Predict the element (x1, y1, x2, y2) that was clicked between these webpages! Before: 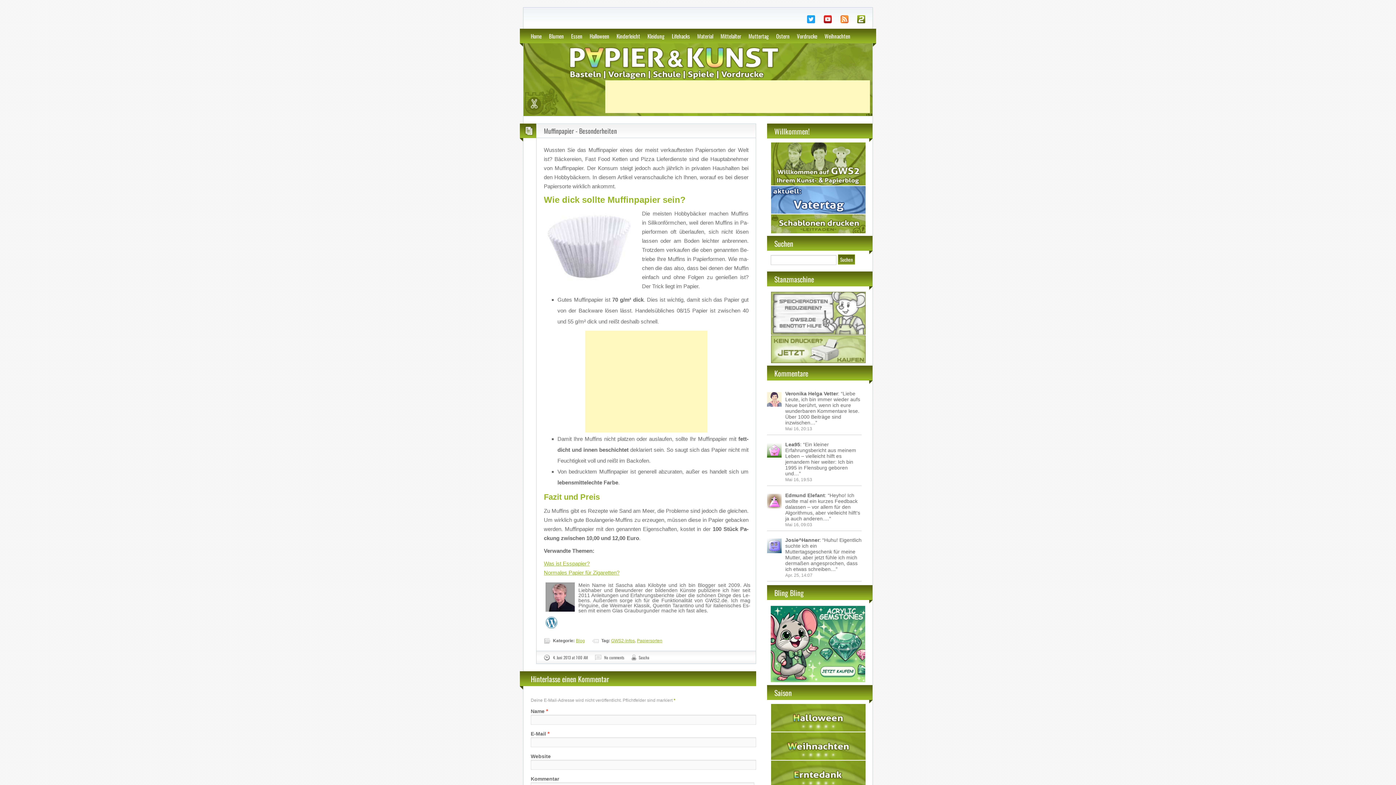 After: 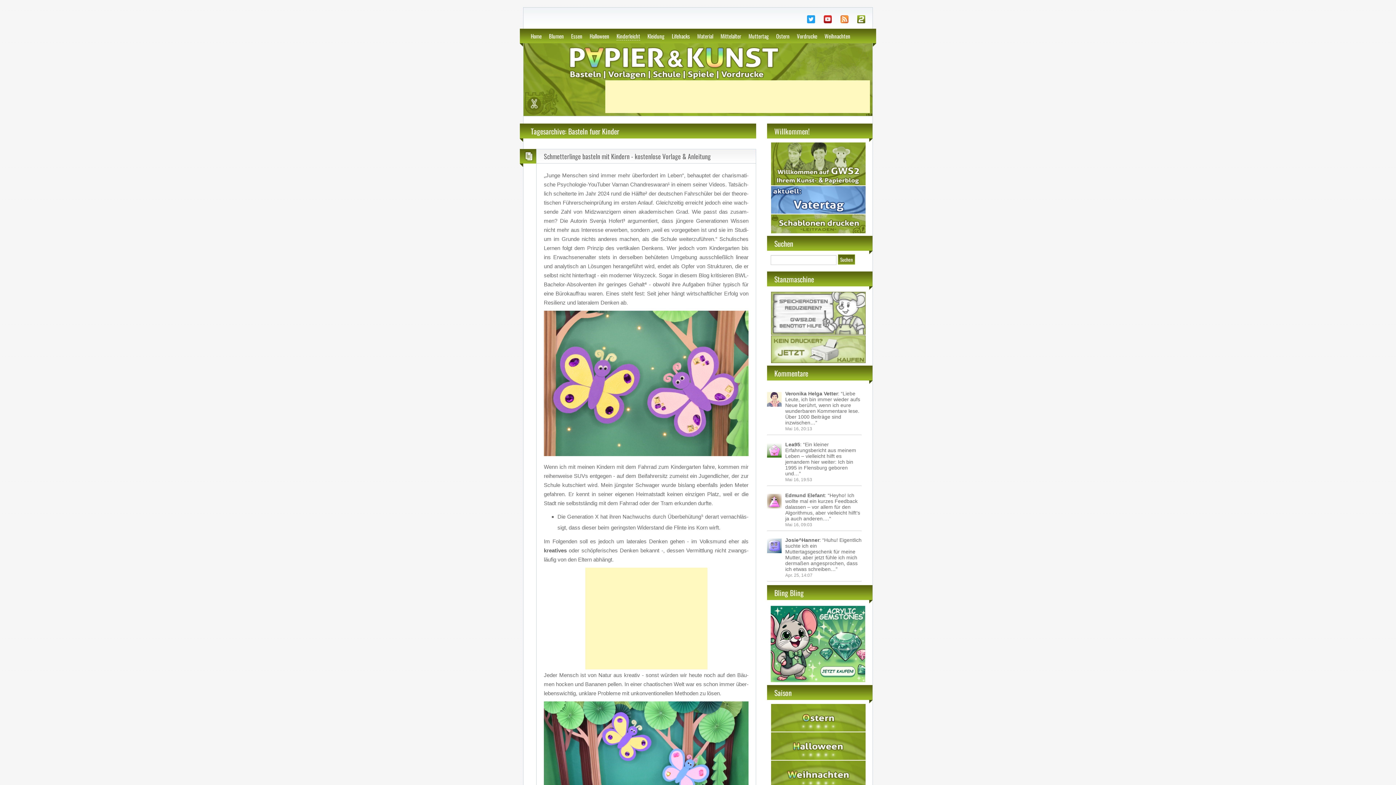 Action: label: Kinderleicht bbox: (616, 32, 640, 40)